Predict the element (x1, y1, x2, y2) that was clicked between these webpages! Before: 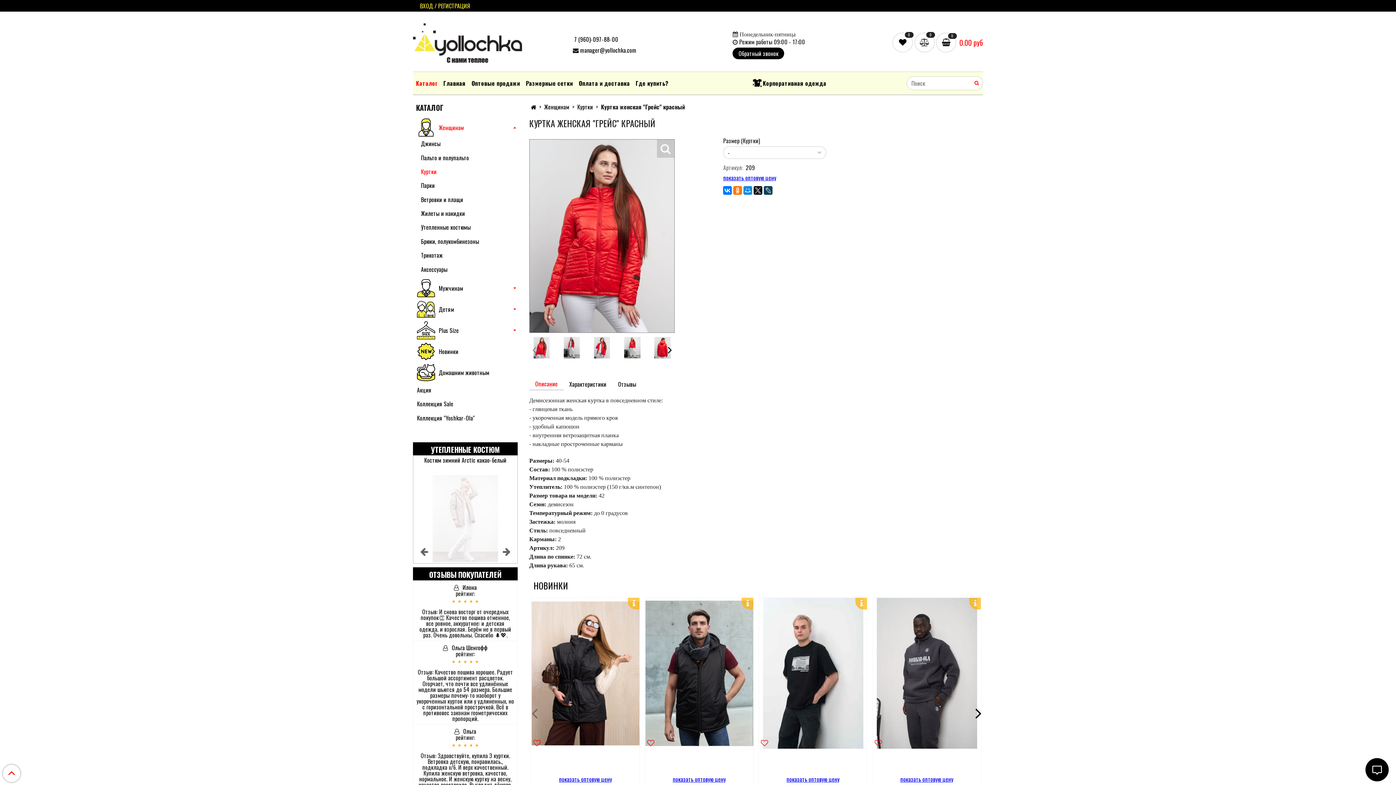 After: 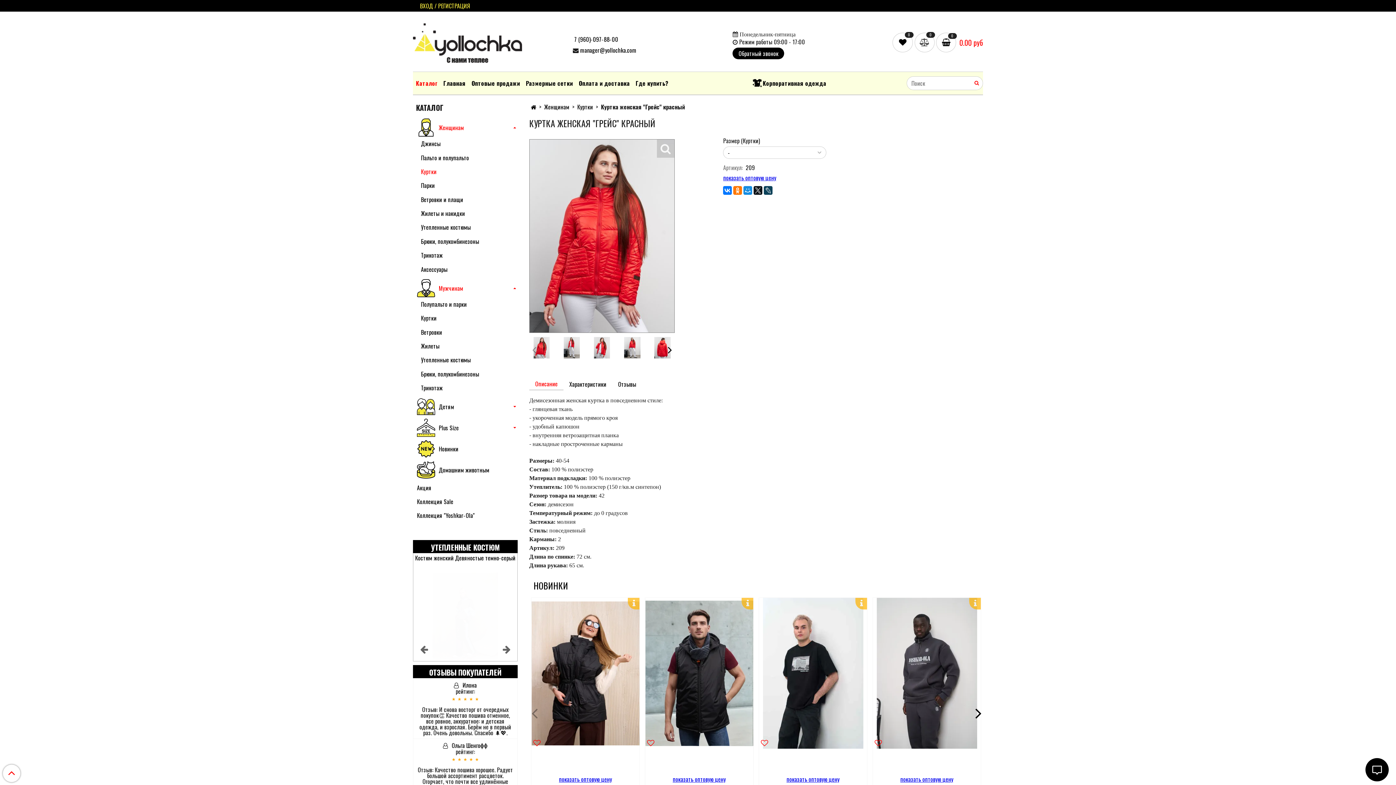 Action: bbox: (512, 285, 517, 291)